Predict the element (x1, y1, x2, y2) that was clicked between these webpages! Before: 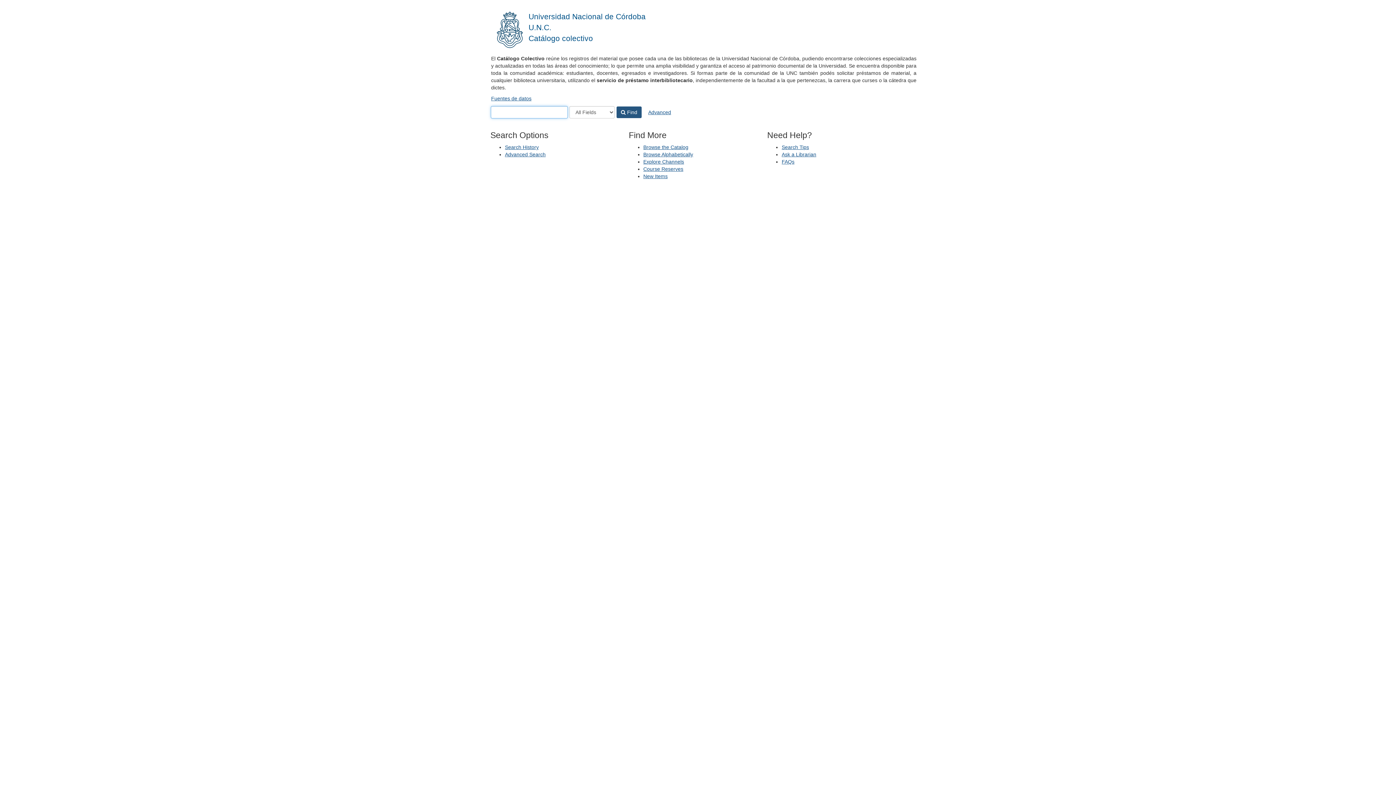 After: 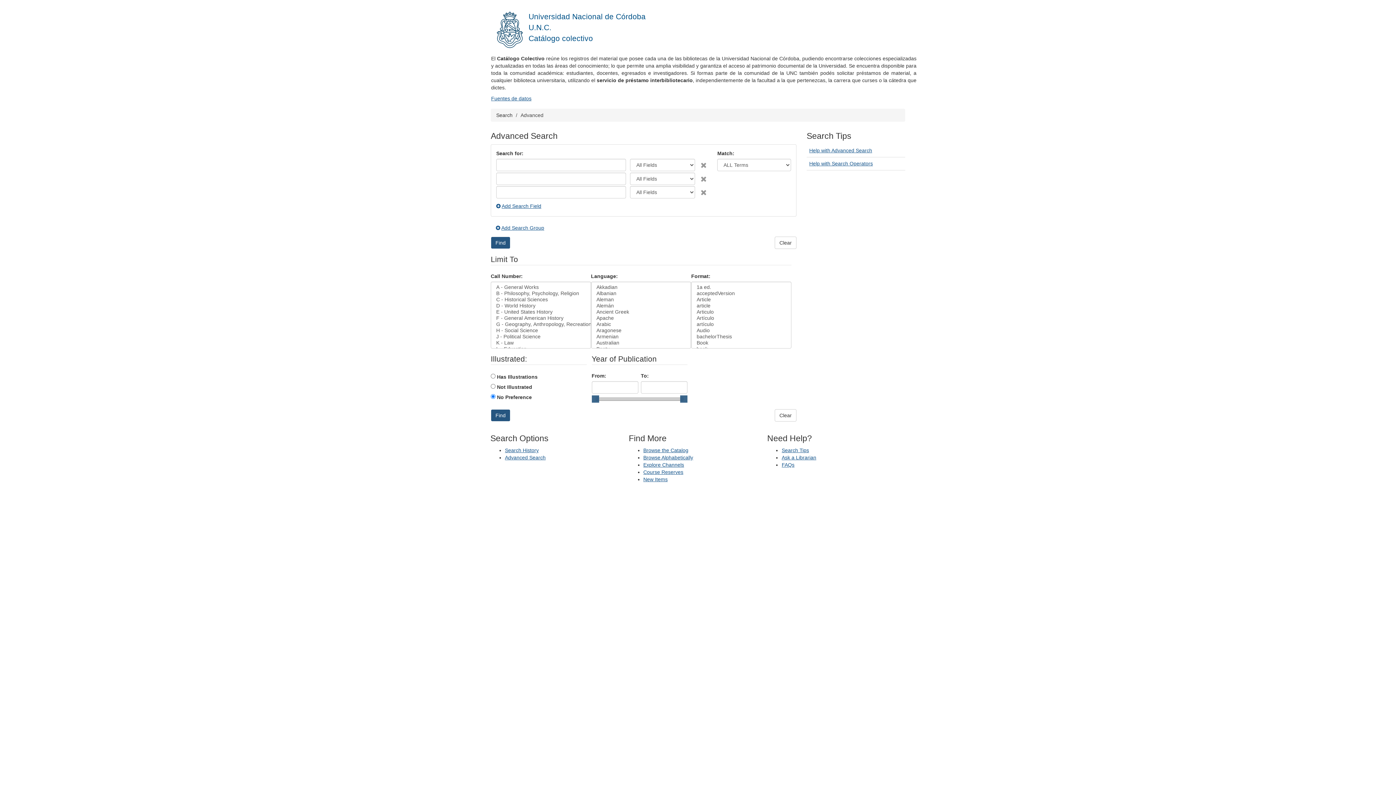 Action: label: Advanced Search bbox: (505, 151, 545, 157)